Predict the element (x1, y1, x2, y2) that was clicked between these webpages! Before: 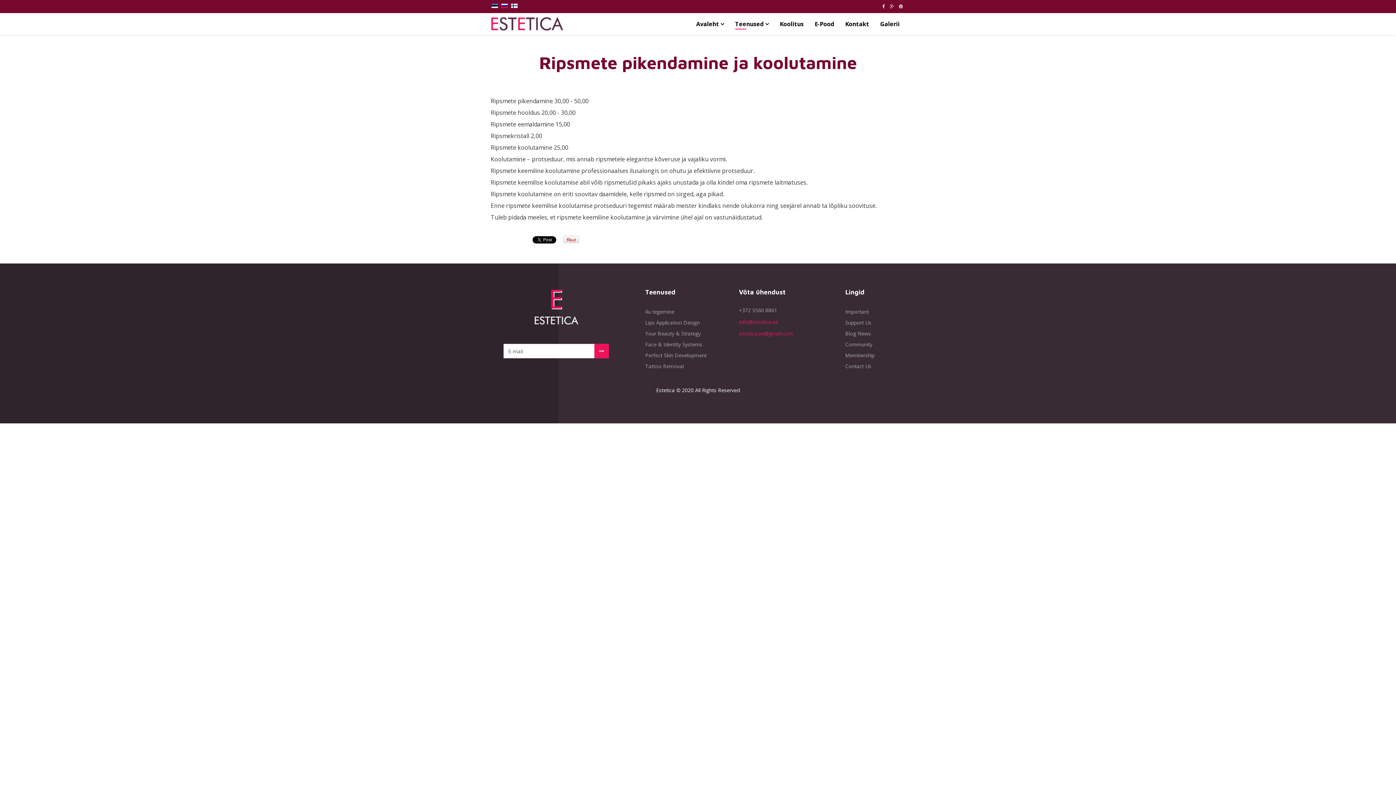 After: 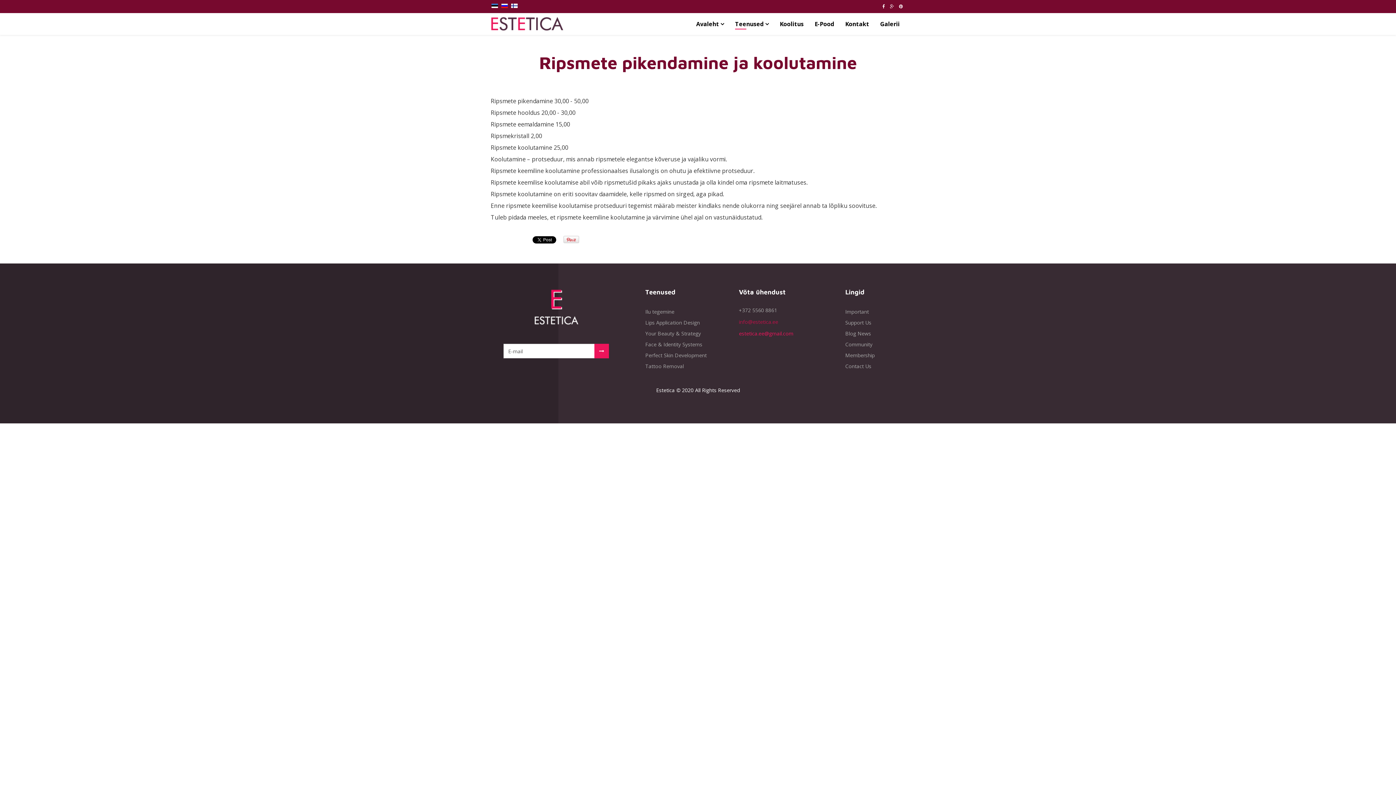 Action: label: info@estetica.ee bbox: (739, 318, 778, 325)